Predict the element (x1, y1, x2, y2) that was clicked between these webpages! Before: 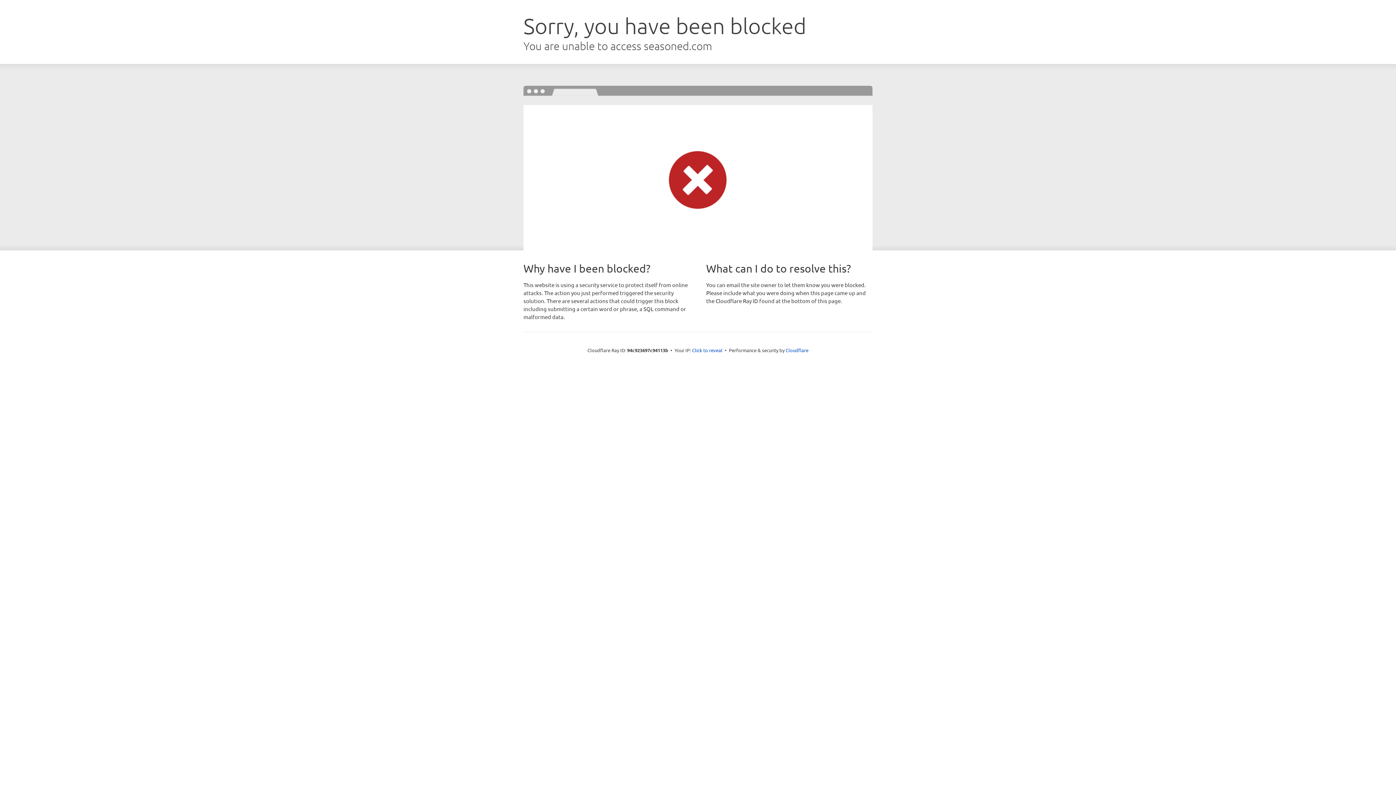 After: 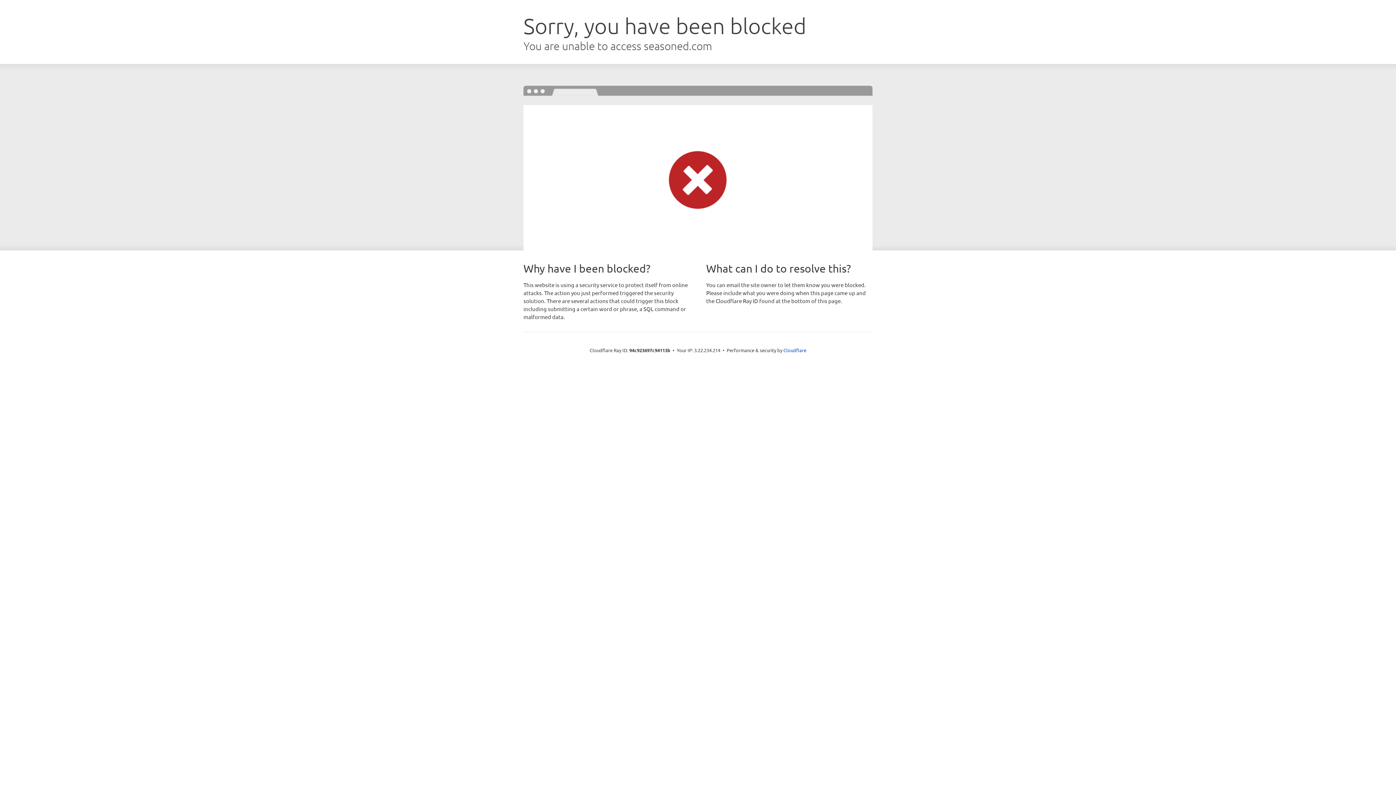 Action: label: Click to reveal bbox: (692, 346, 722, 353)